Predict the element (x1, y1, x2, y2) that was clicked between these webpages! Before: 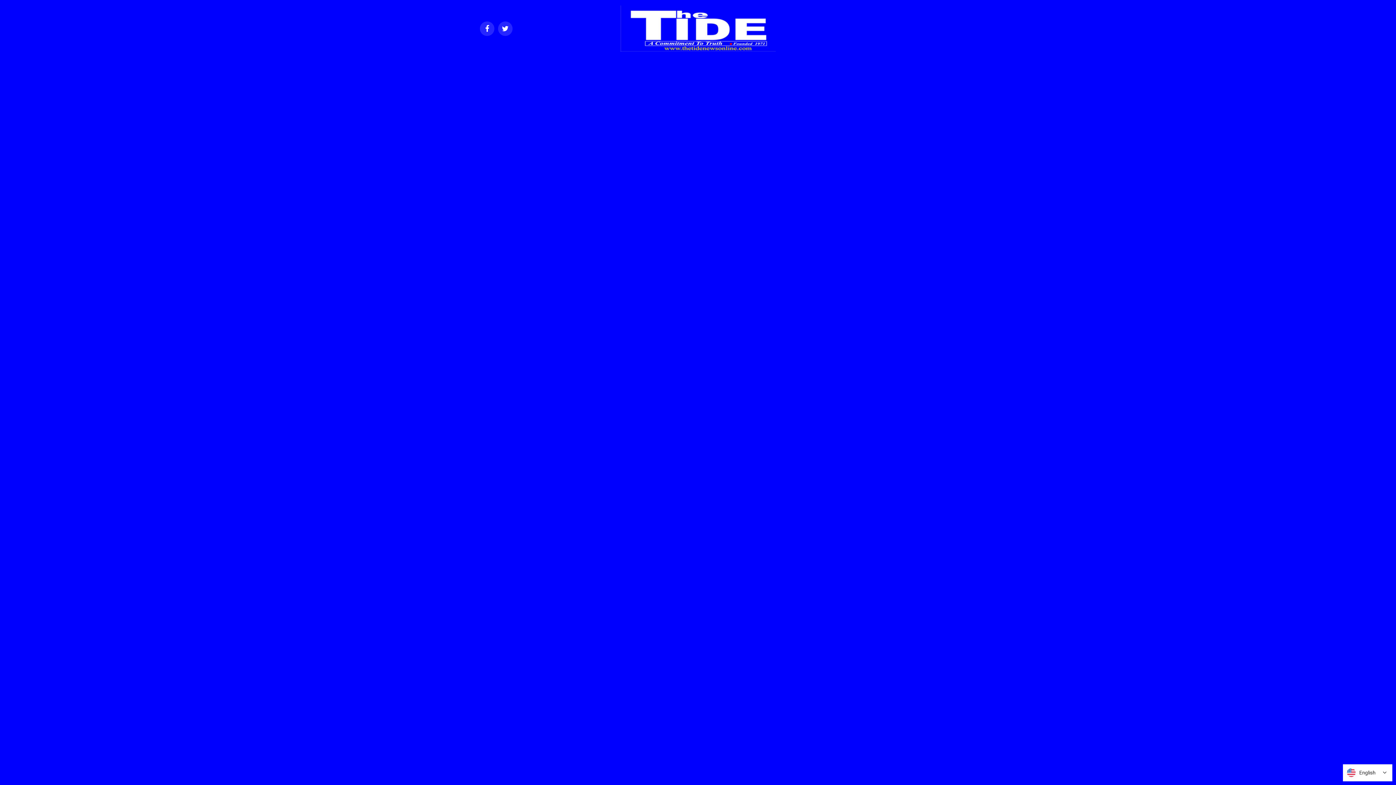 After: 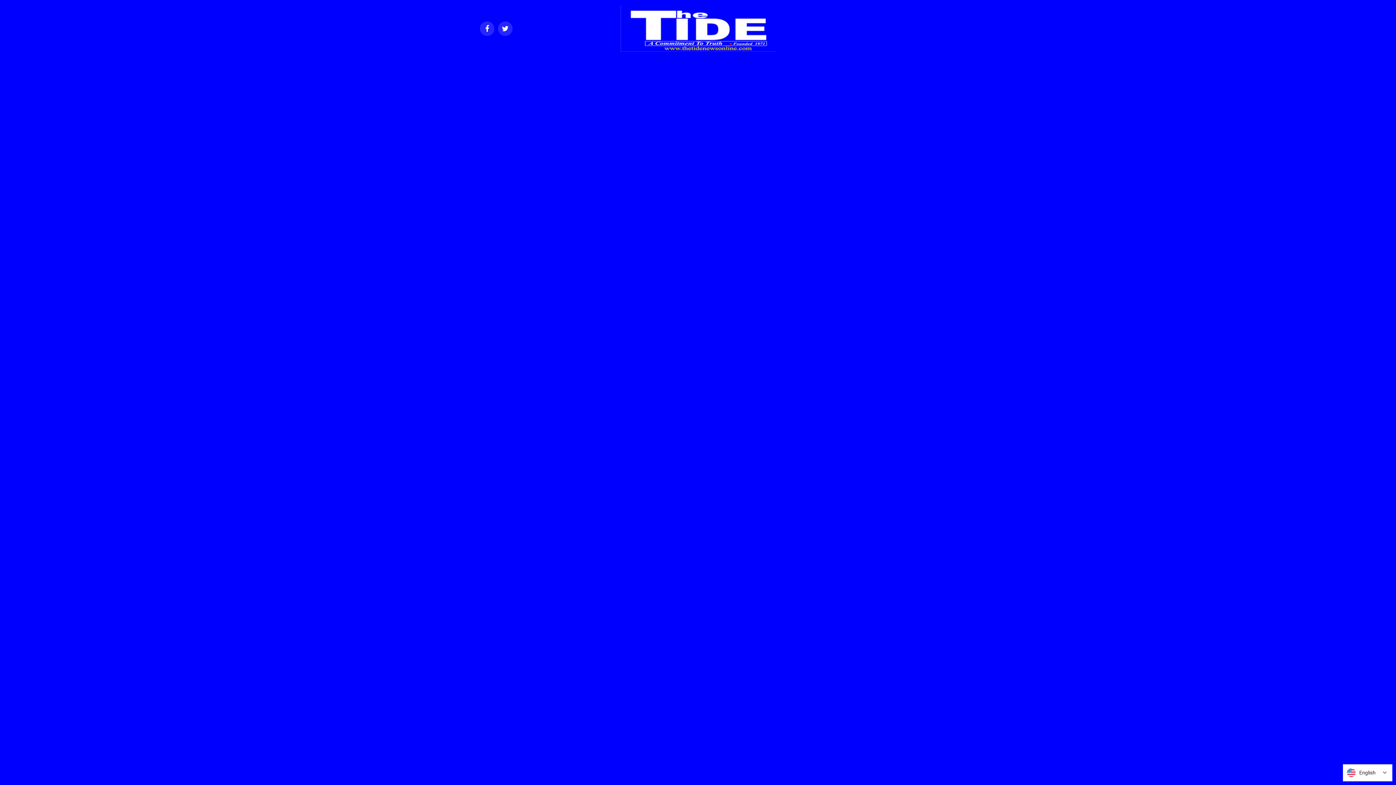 Action: bbox: (620, 46, 775, 53)